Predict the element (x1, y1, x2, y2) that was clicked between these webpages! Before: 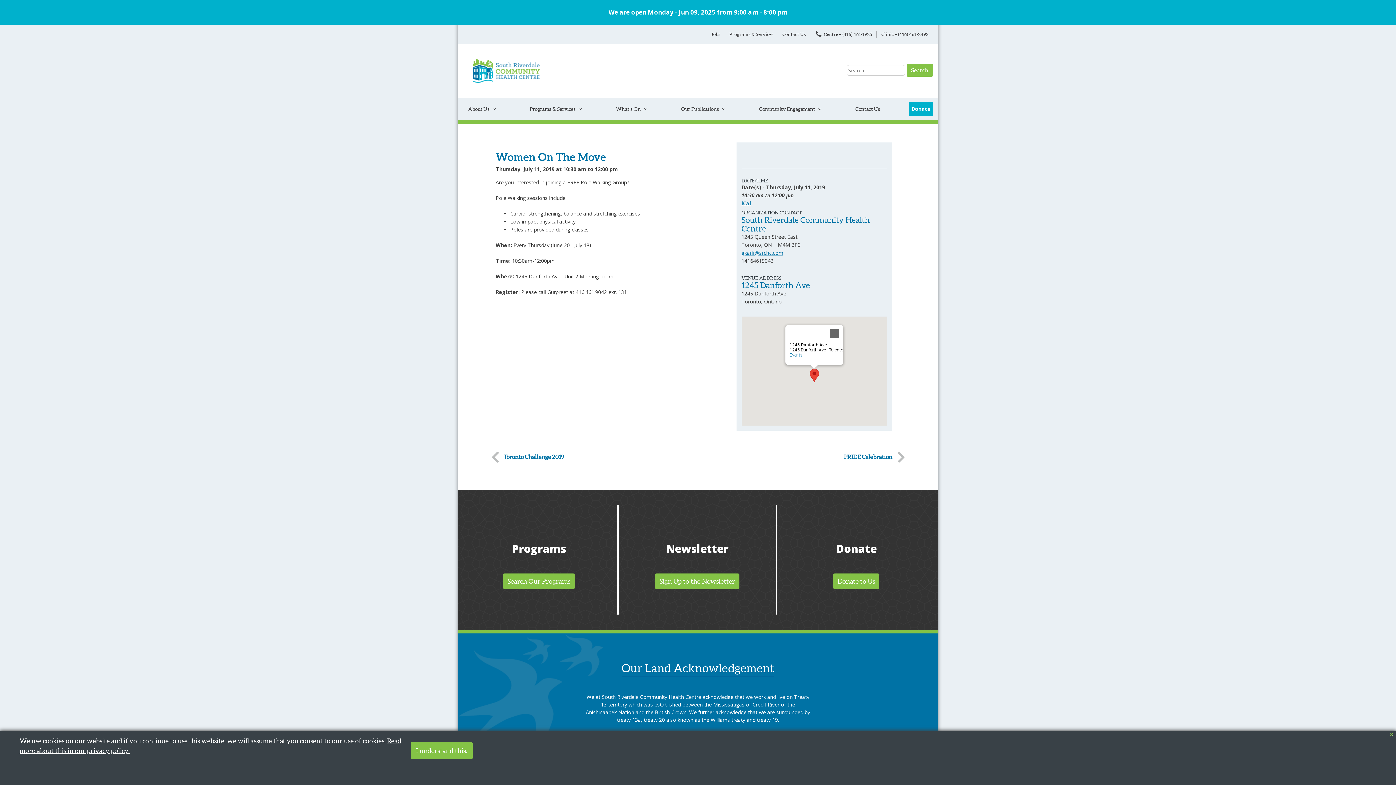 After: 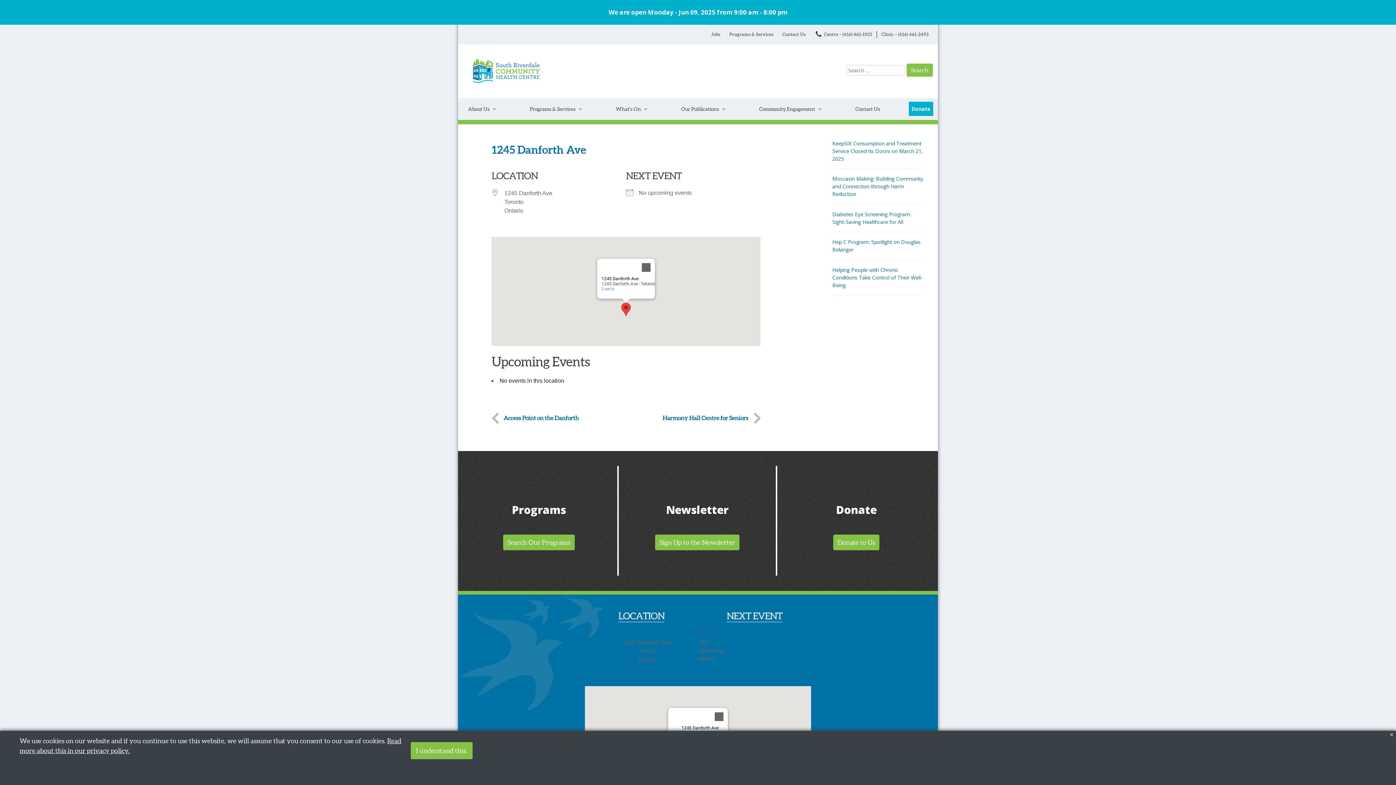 Action: label: Events bbox: (789, 352, 802, 357)